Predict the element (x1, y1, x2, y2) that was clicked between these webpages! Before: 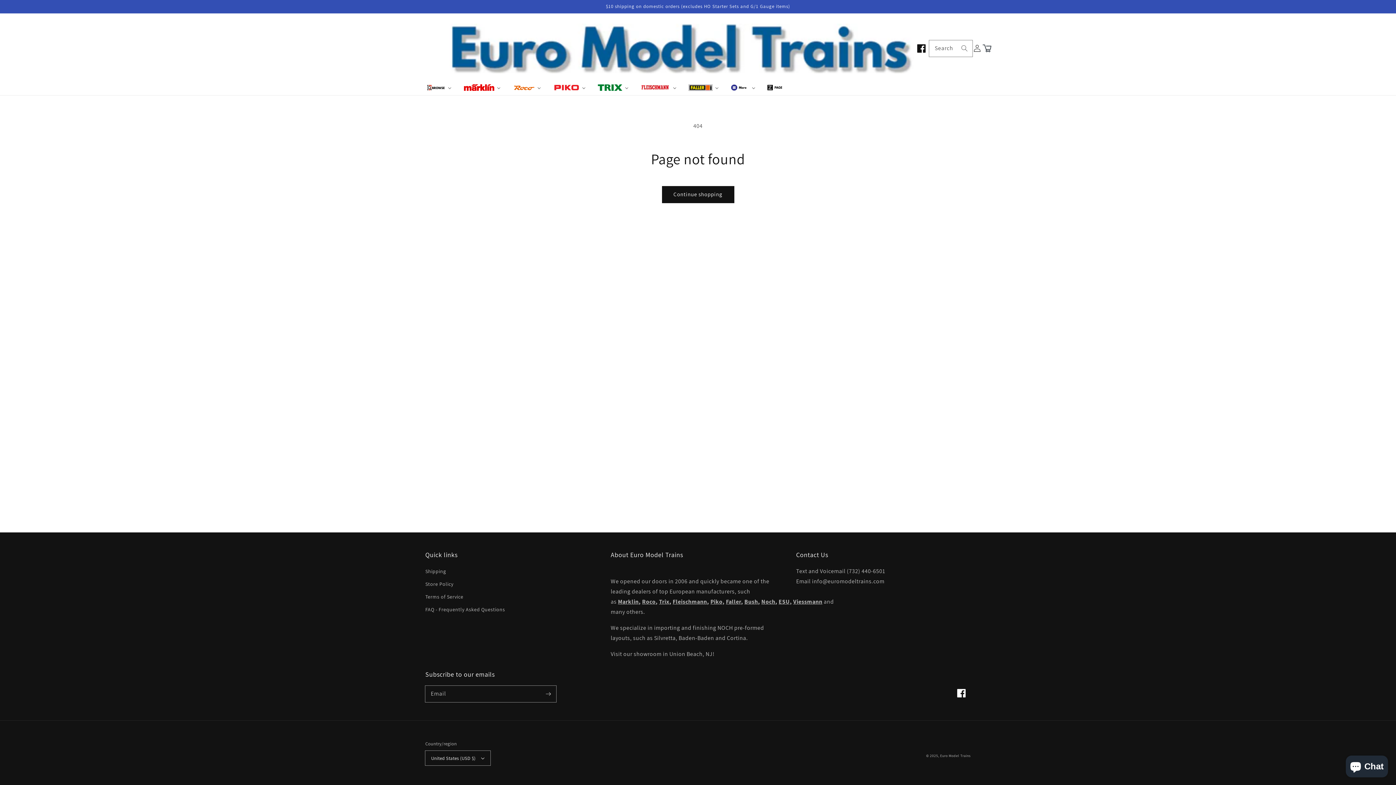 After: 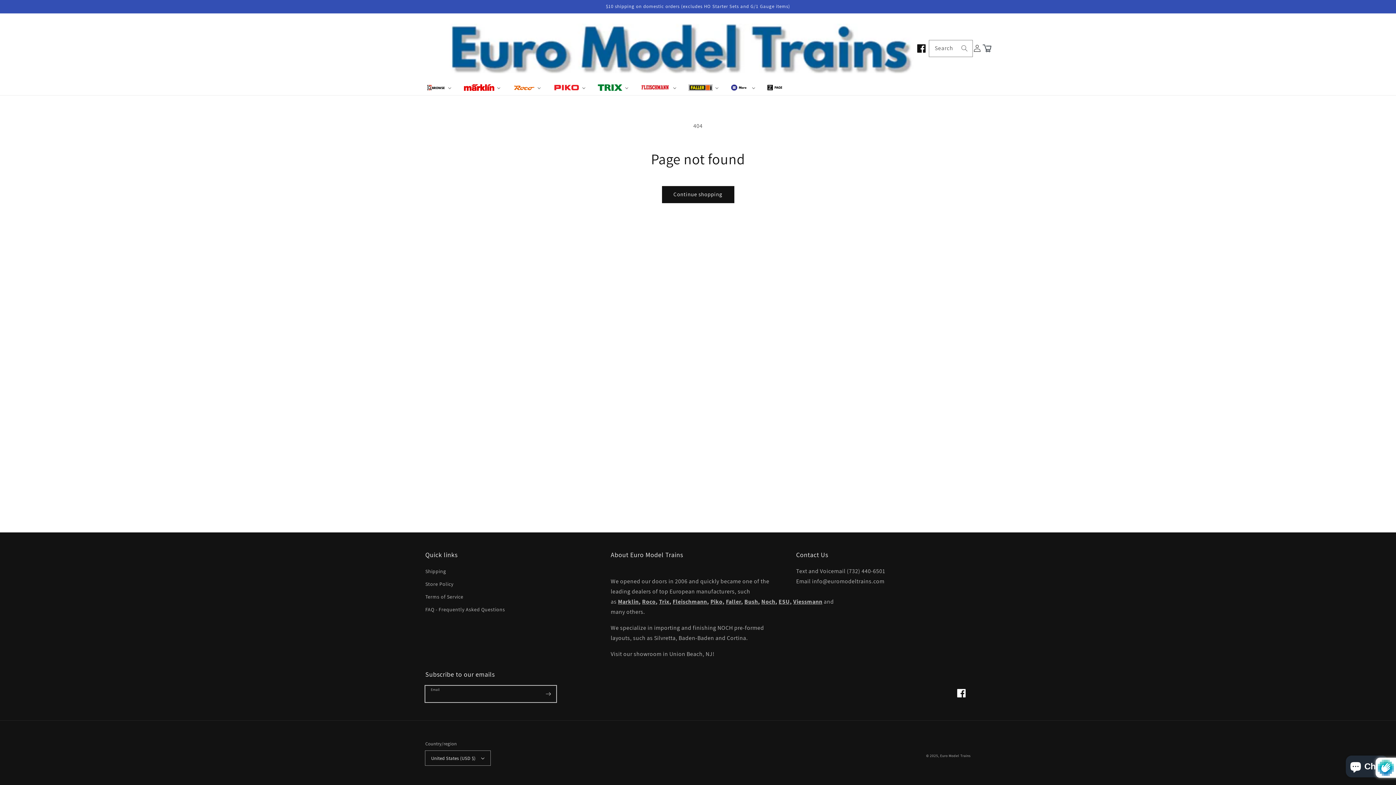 Action: label: Subscribe bbox: (540, 686, 556, 702)